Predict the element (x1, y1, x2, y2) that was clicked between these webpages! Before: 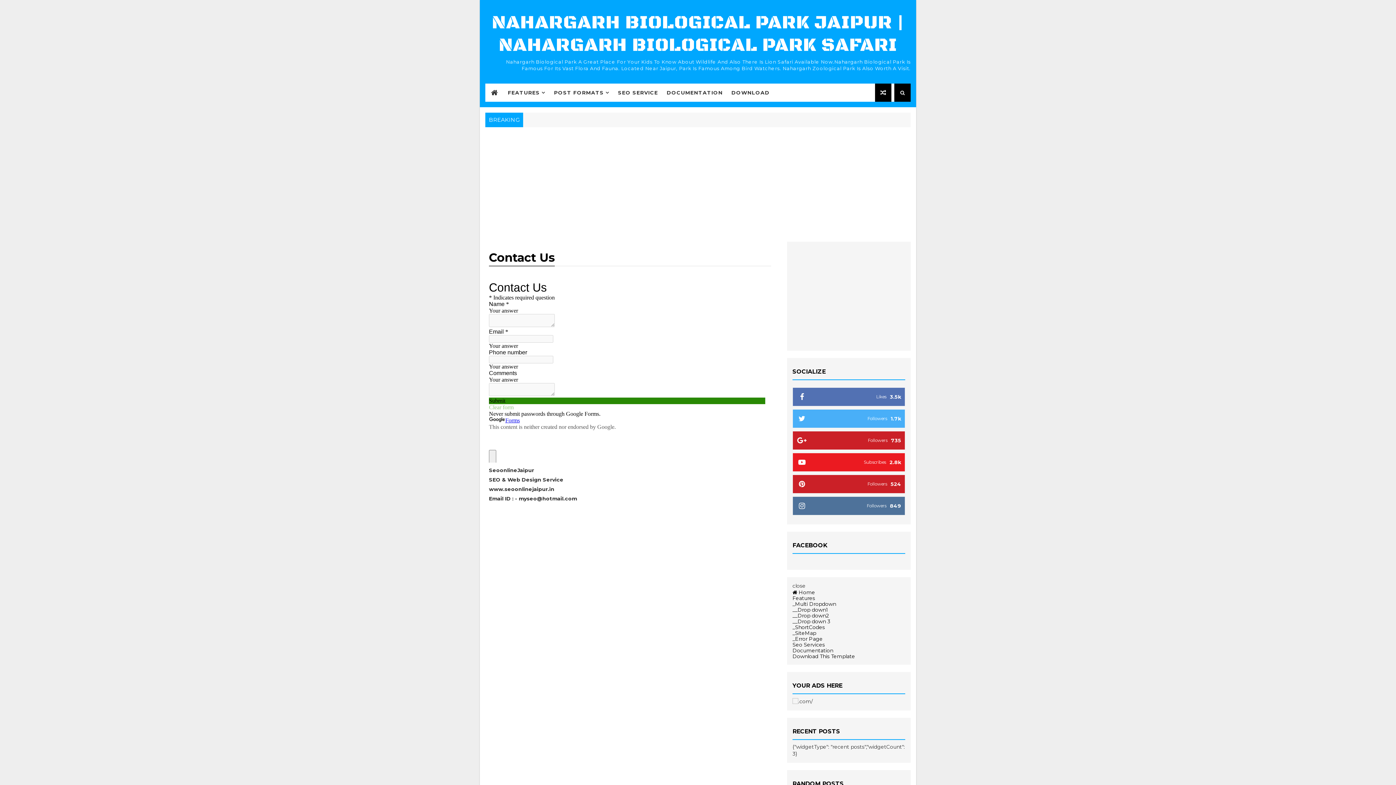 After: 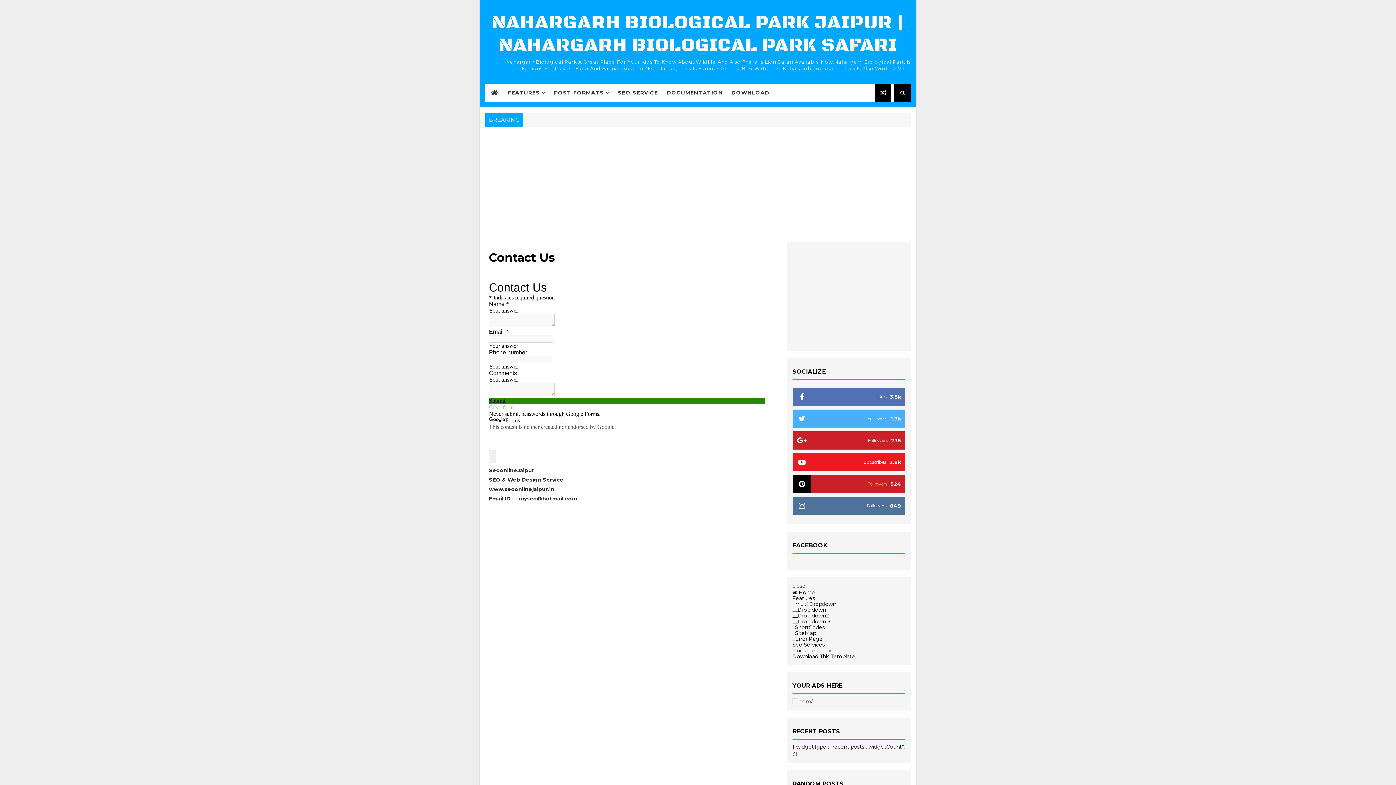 Action: label: 524
Followers bbox: (792, 474, 905, 493)